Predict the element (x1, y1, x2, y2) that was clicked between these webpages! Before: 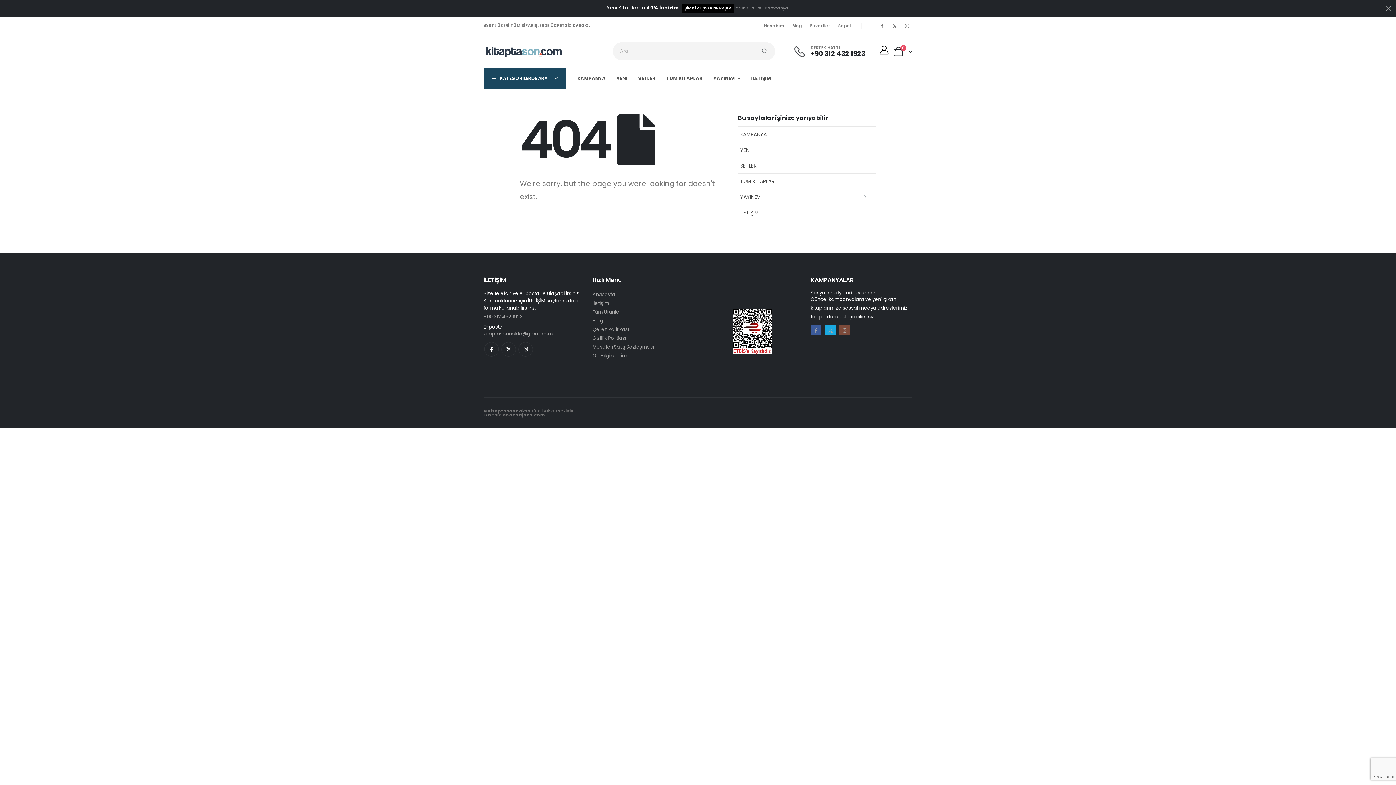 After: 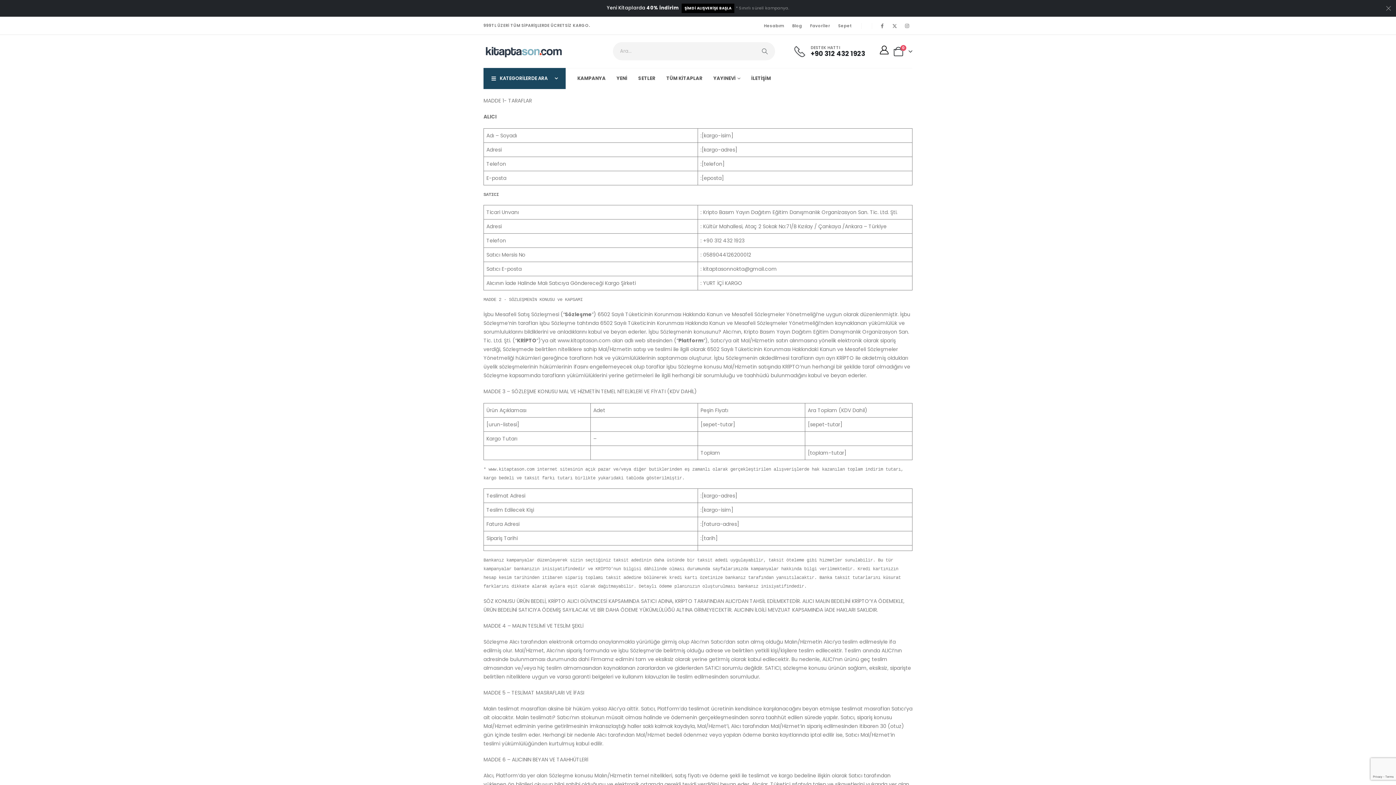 Action: label: Mesafeli Satış Sözleşmesi bbox: (592, 343, 694, 351)